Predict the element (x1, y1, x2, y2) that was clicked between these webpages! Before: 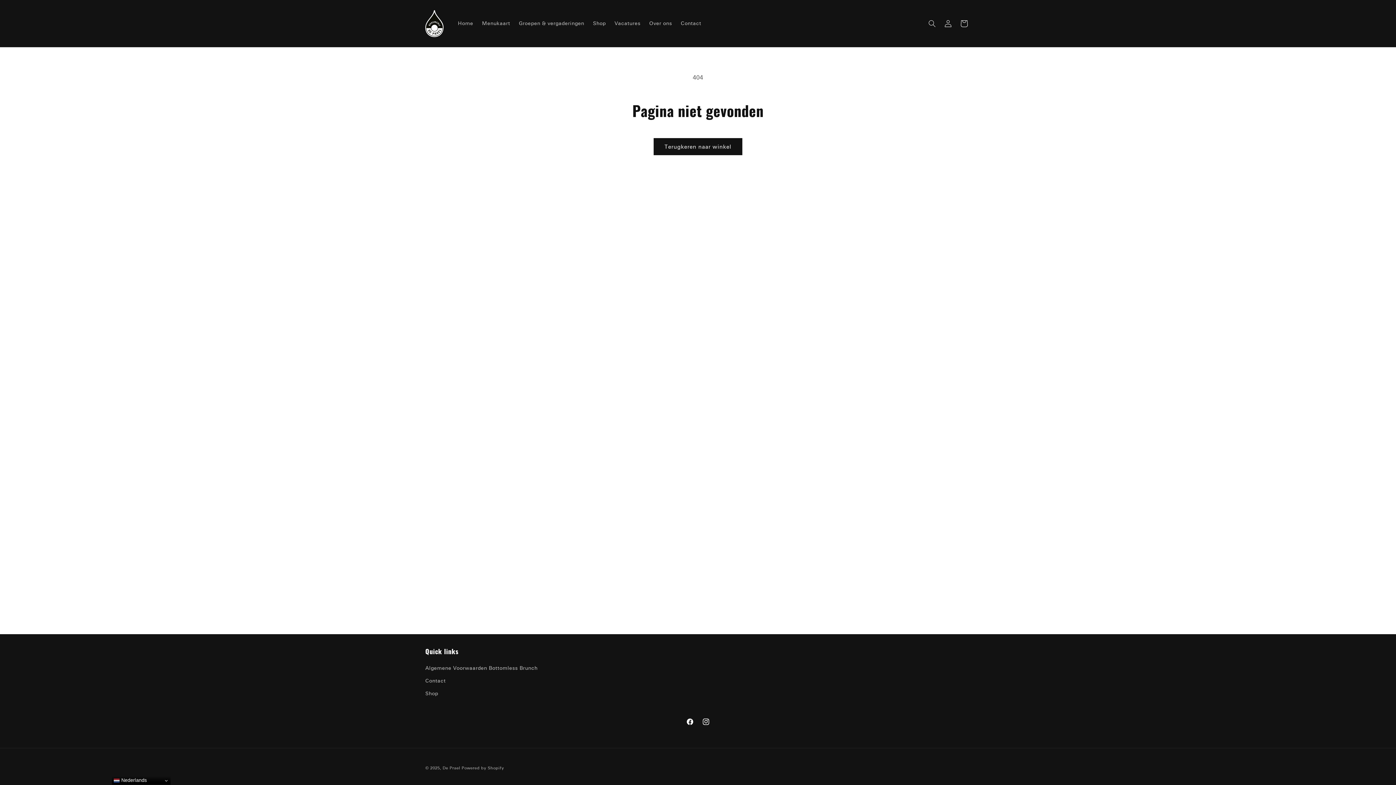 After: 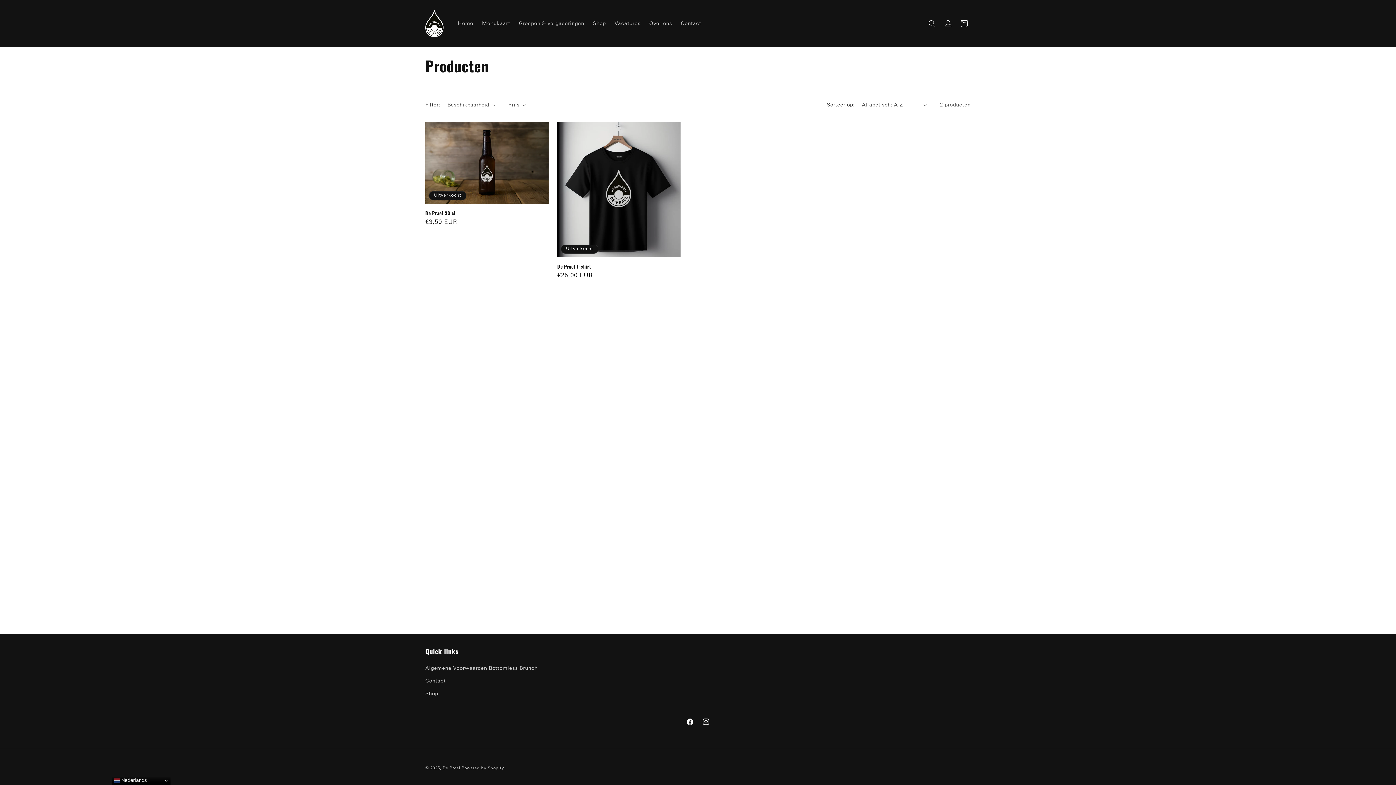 Action: bbox: (653, 138, 742, 155) label: Terugkeren naar winkel